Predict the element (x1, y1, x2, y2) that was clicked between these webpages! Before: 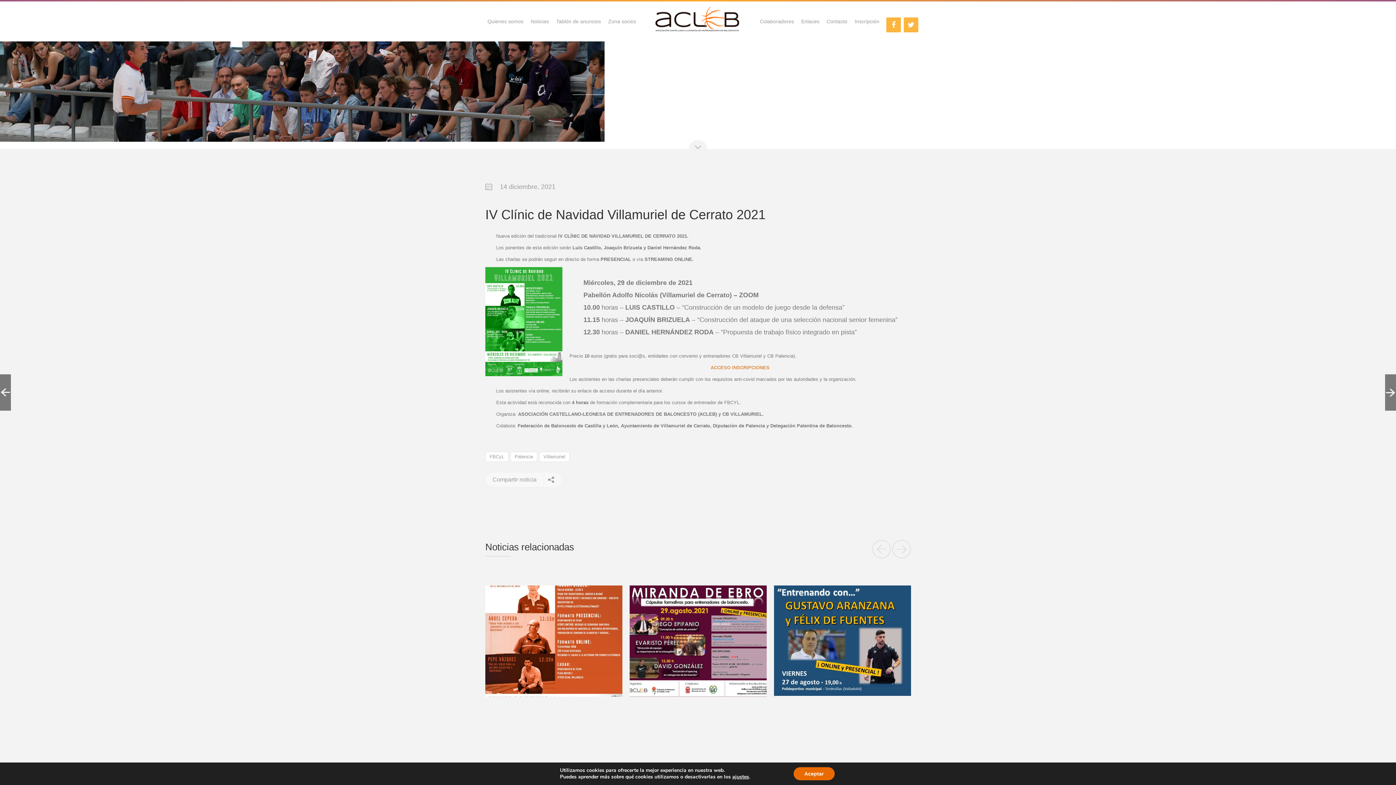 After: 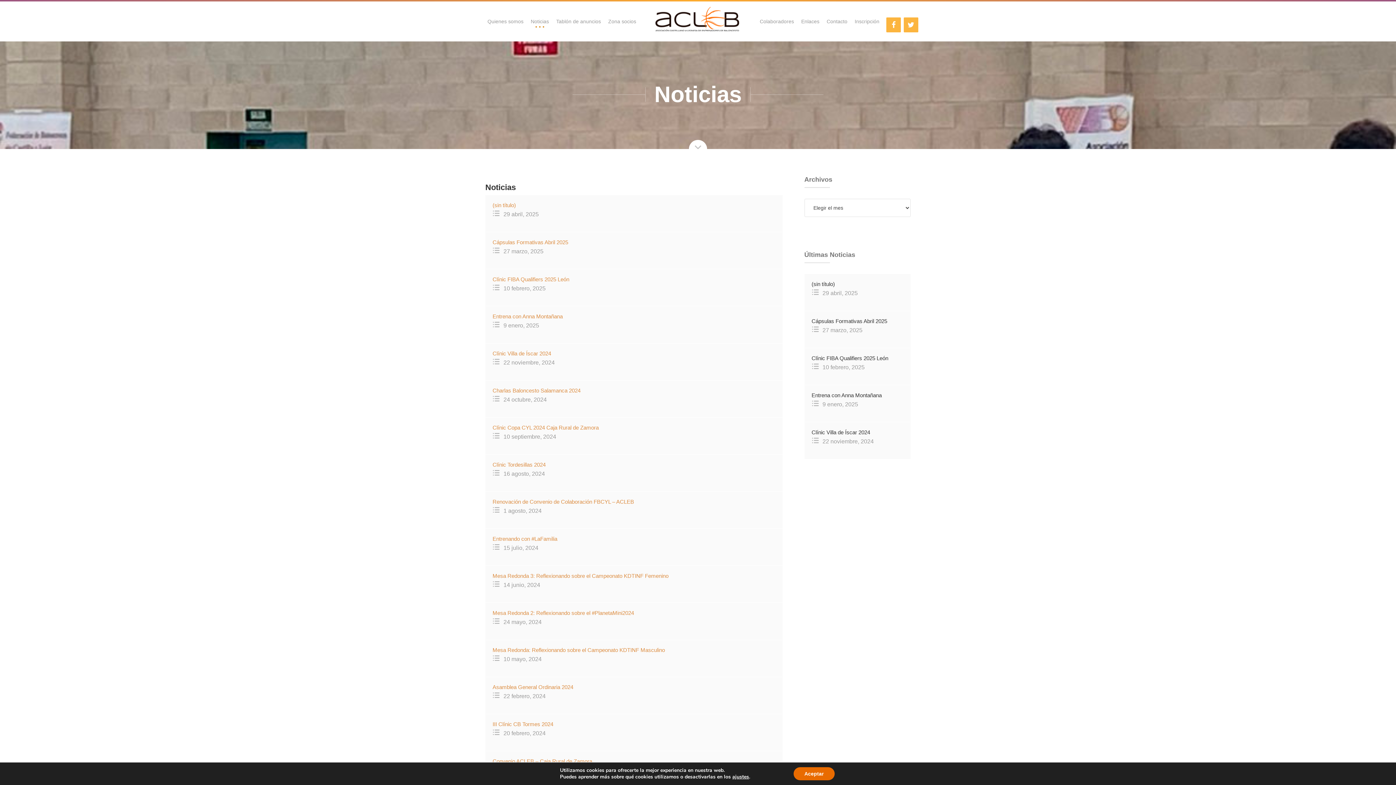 Action: bbox: (530, 16, 549, 26) label: Noticias